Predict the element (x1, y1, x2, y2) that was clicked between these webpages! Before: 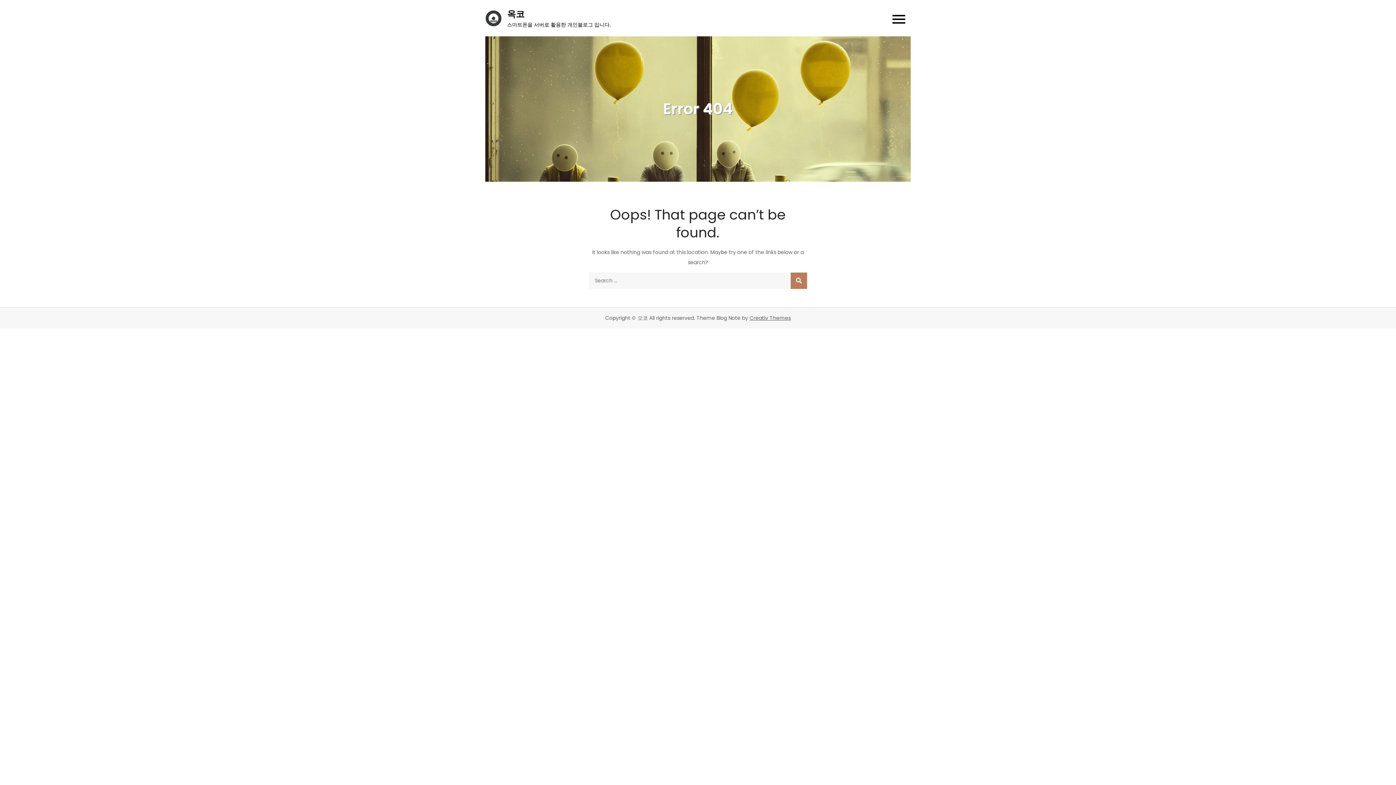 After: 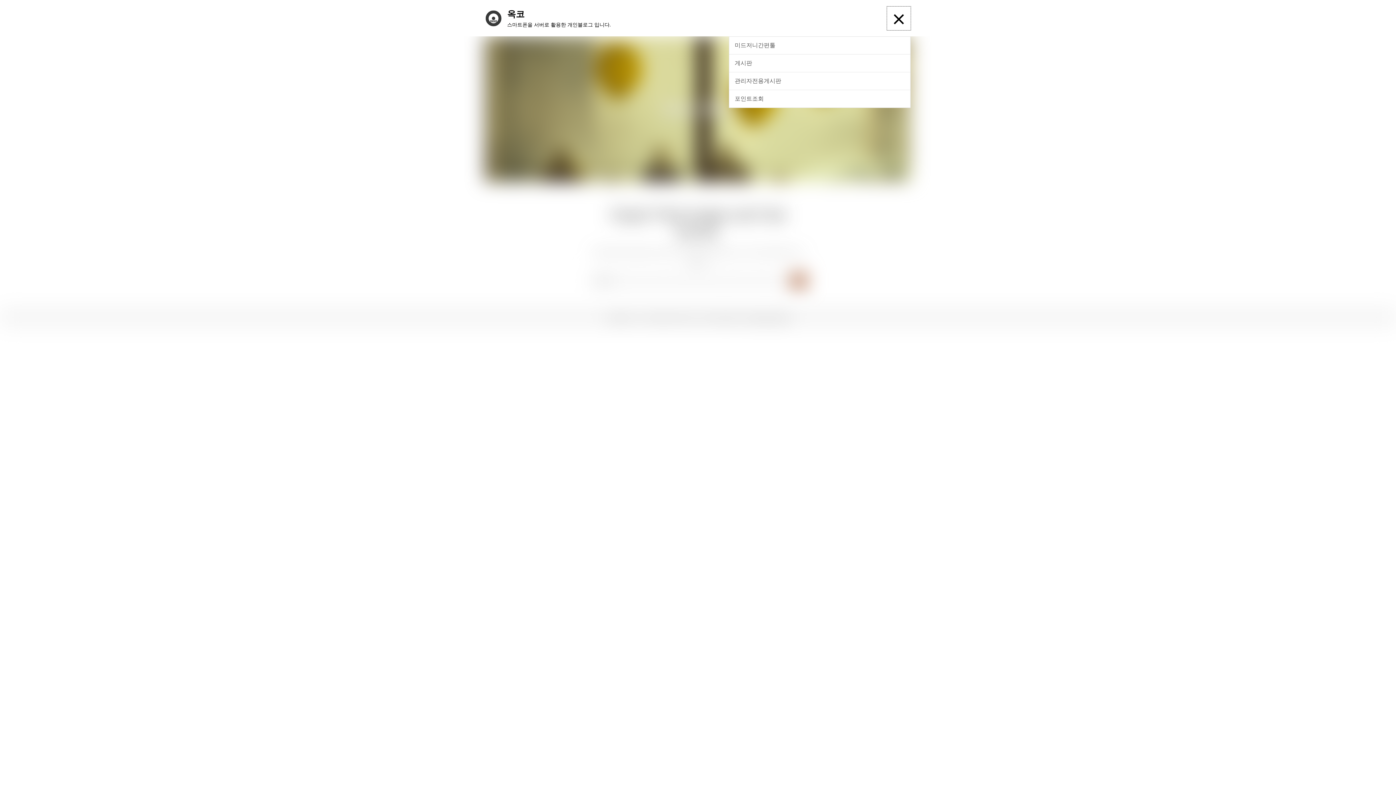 Action: bbox: (887, 6, 910, 30)